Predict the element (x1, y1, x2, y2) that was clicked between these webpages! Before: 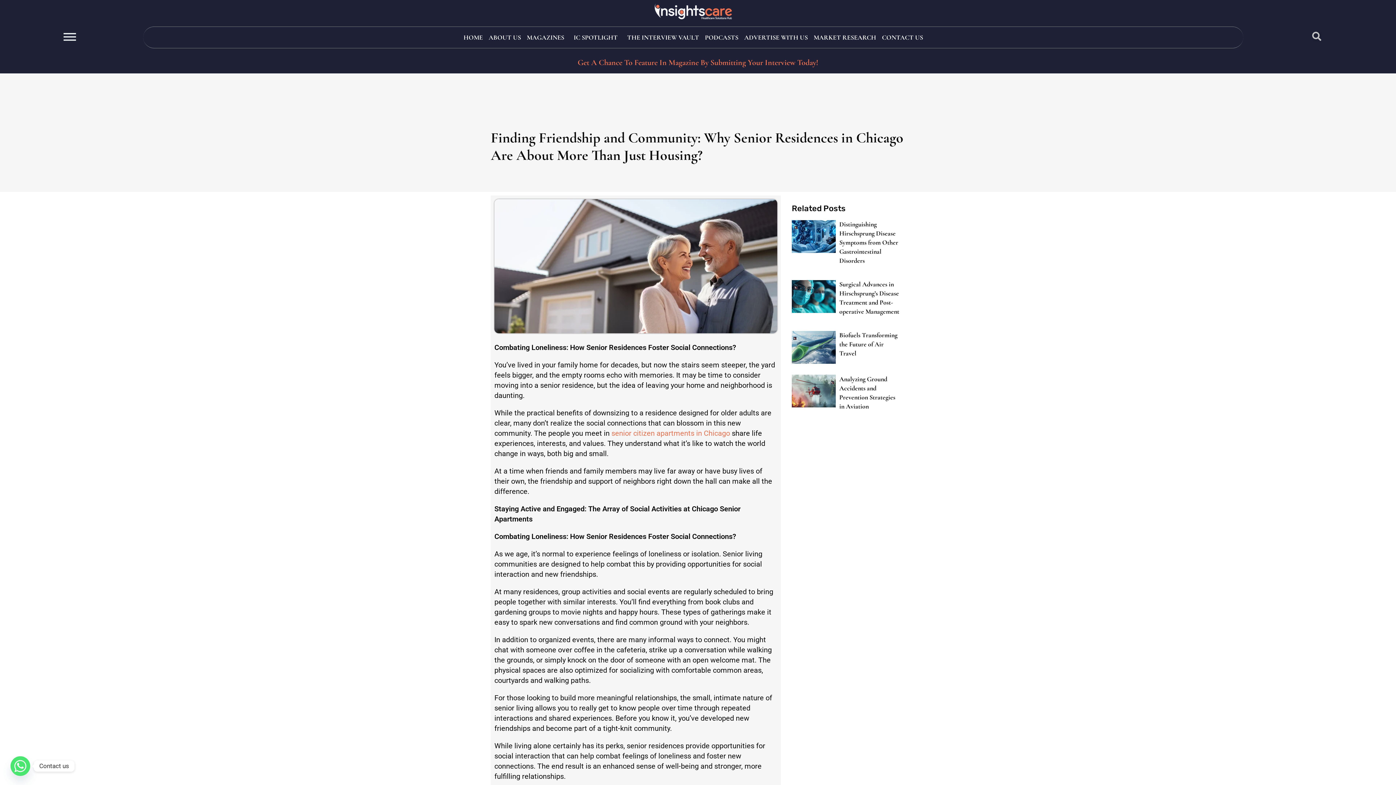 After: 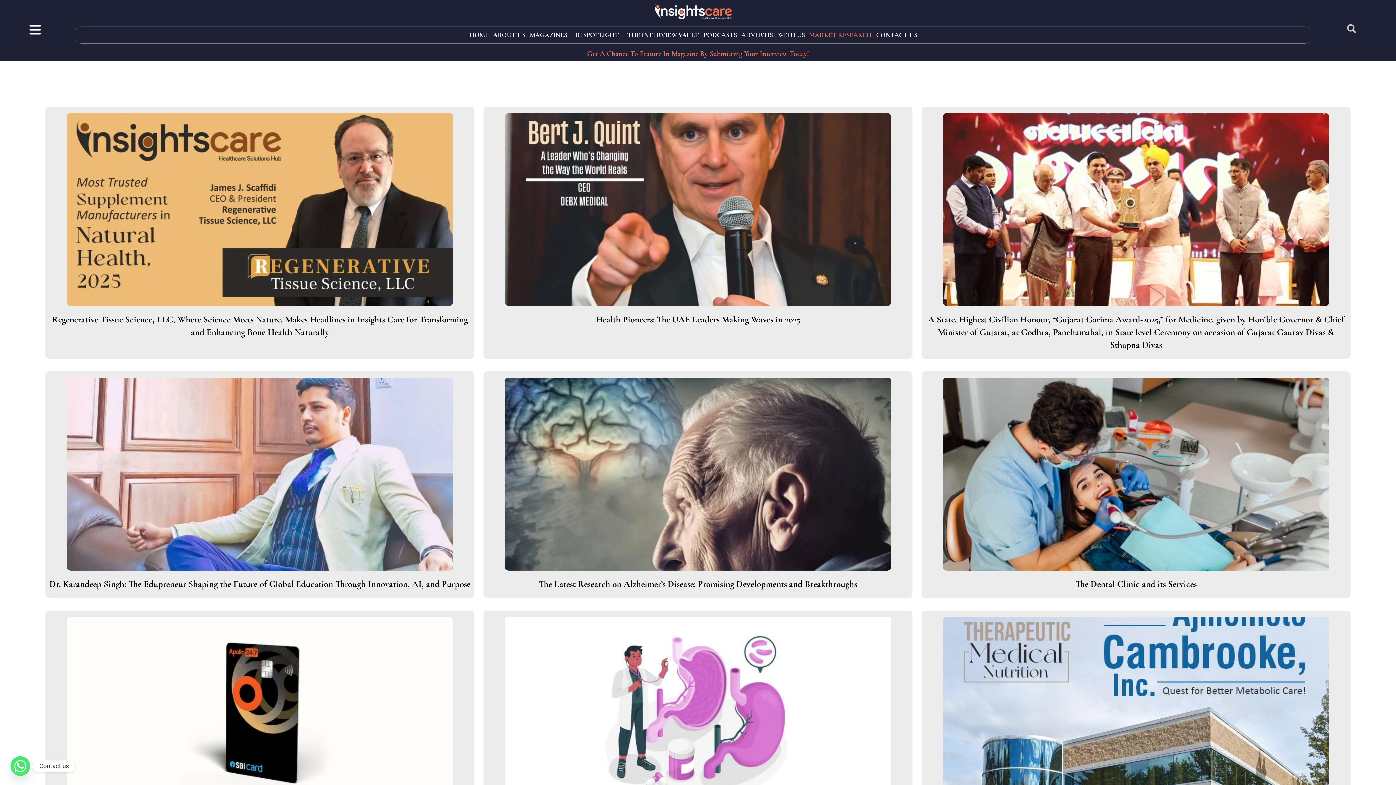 Action: bbox: (810, 26, 879, 47) label: MARKET RESEARCH